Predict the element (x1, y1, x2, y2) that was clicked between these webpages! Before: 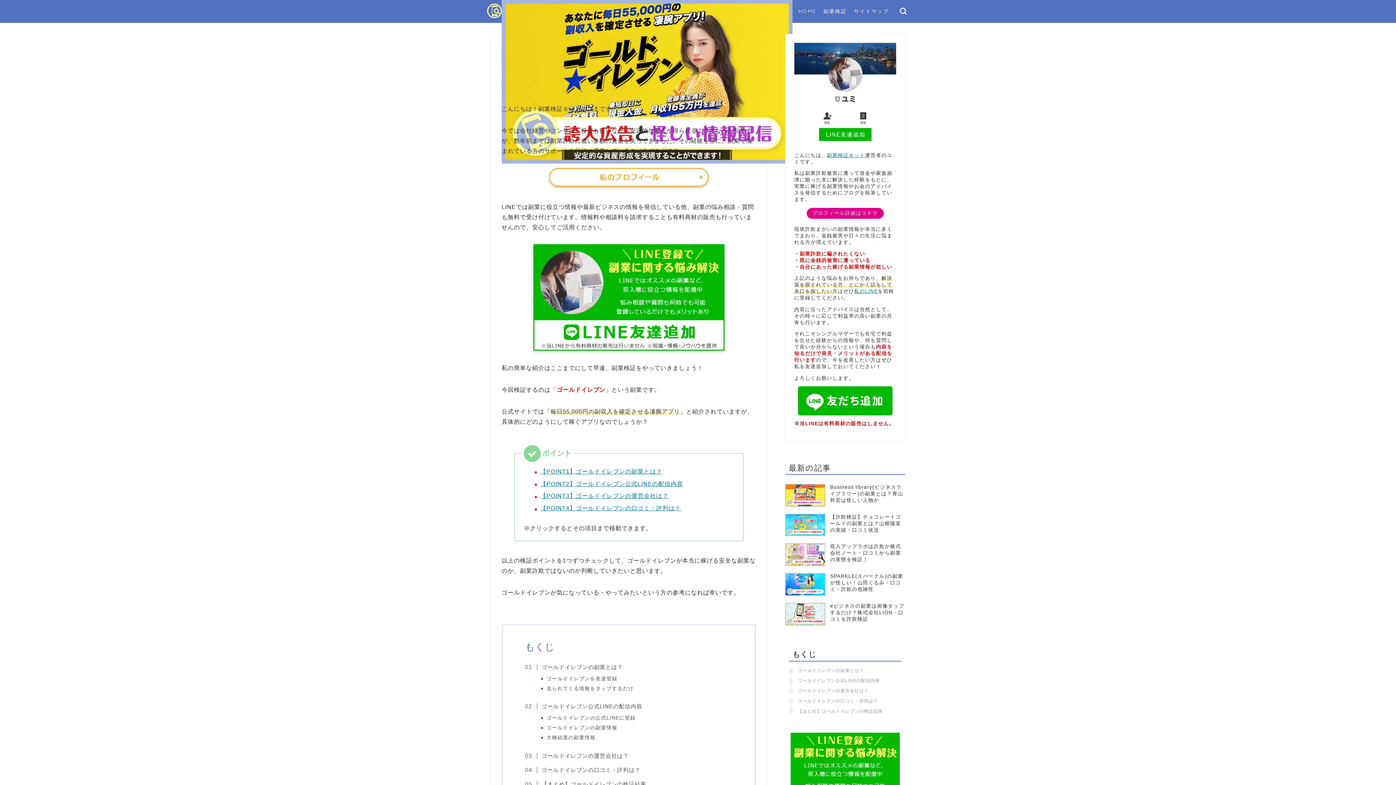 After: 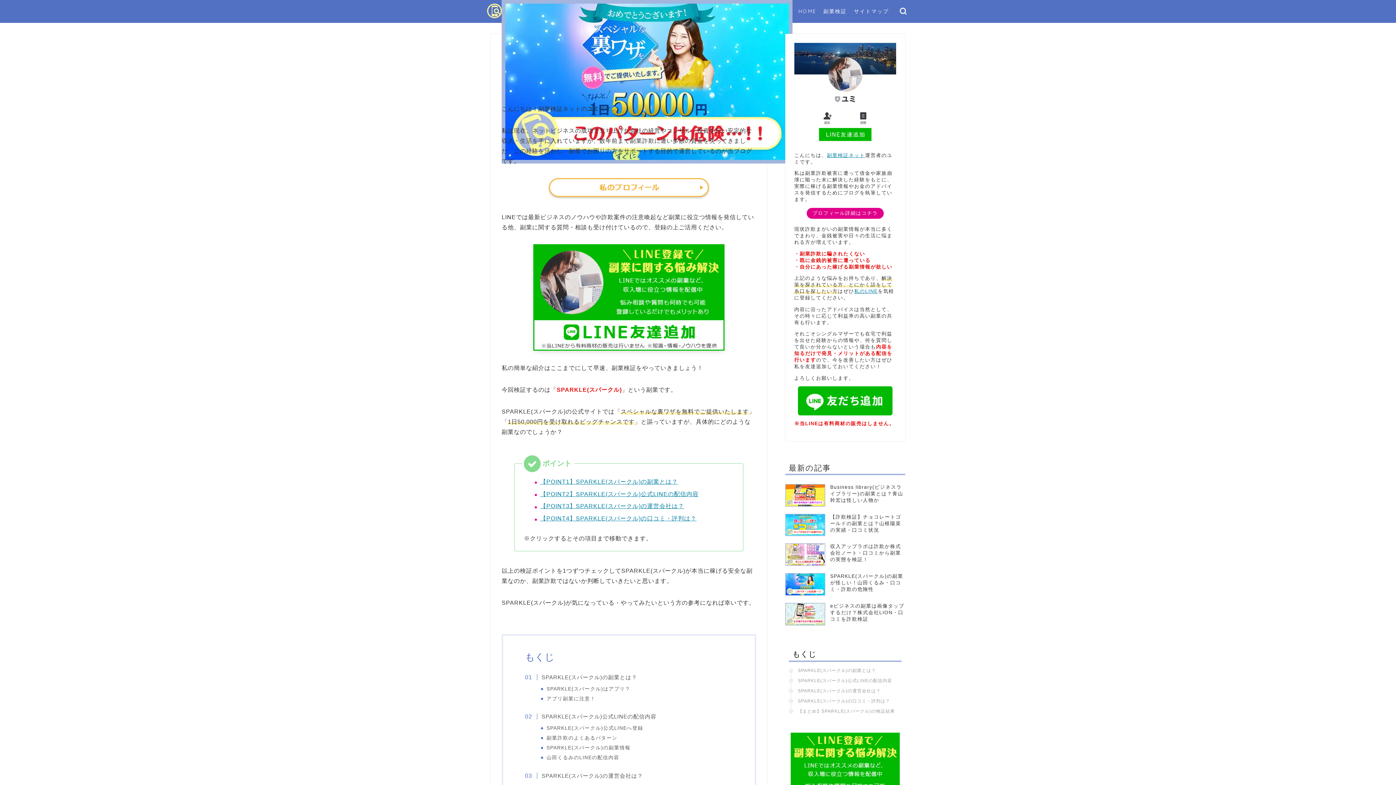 Action: bbox: (785, 569, 905, 599) label: SPARKLE(スパークル)の副業が怪しい！山田くるみ・口コミ・詐欺の危険性